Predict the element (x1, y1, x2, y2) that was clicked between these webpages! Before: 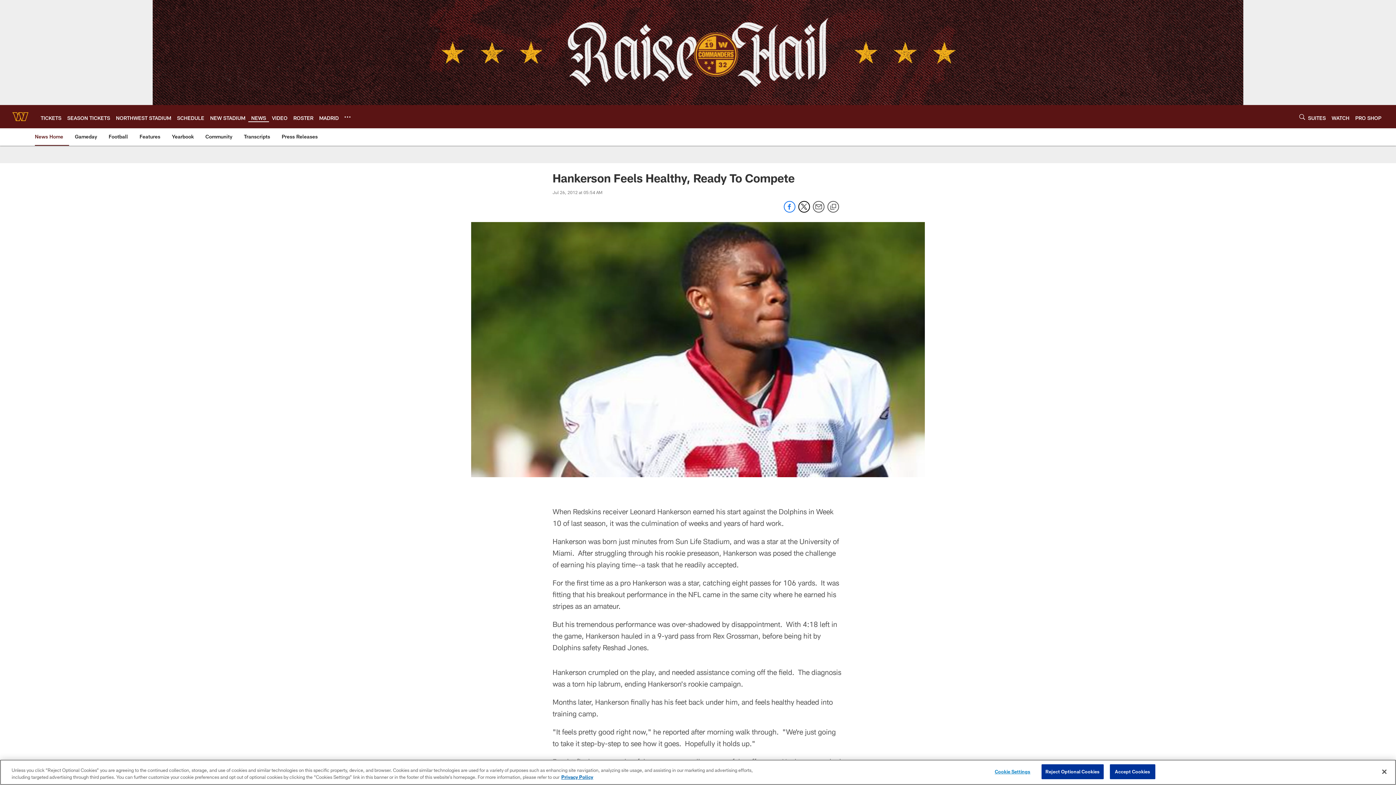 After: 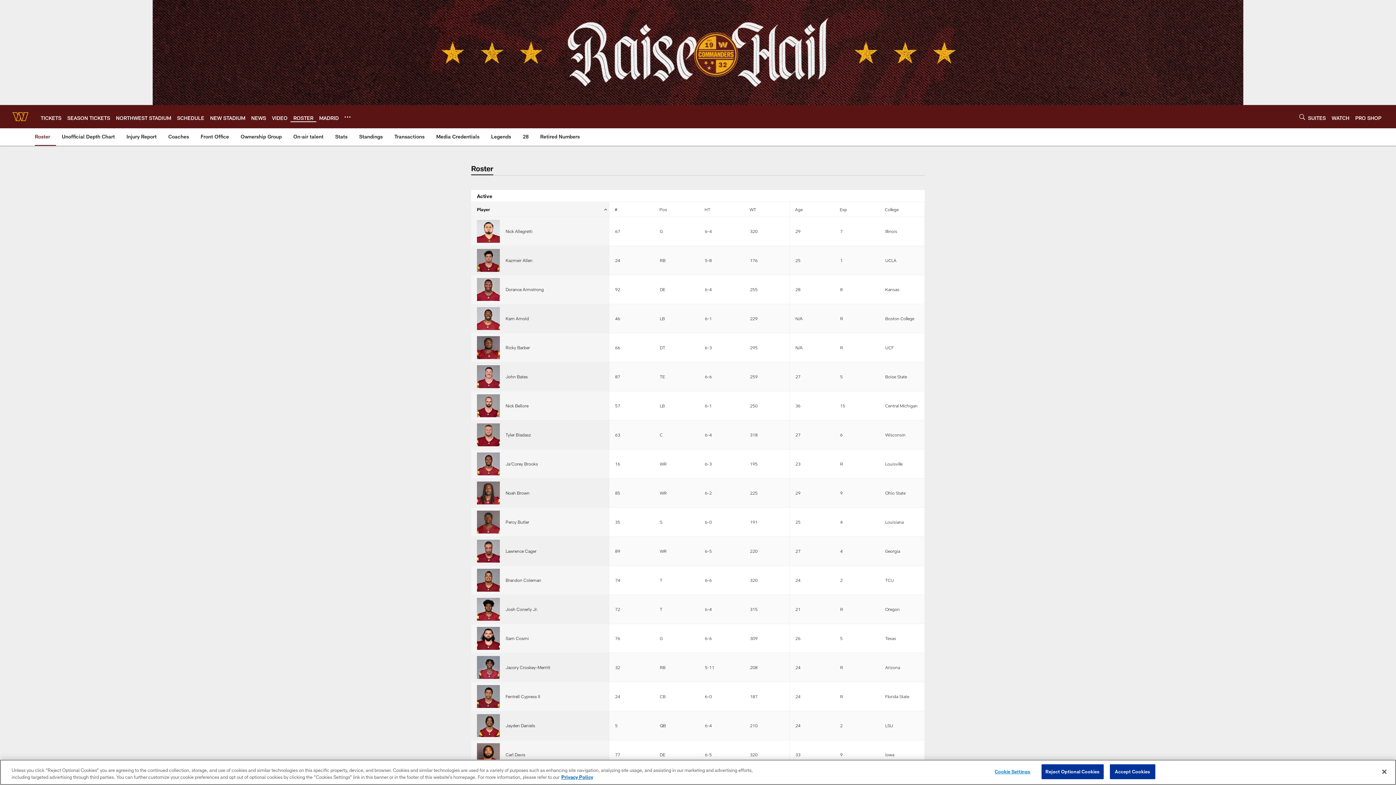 Action: label: ROSTER bbox: (293, 114, 313, 120)